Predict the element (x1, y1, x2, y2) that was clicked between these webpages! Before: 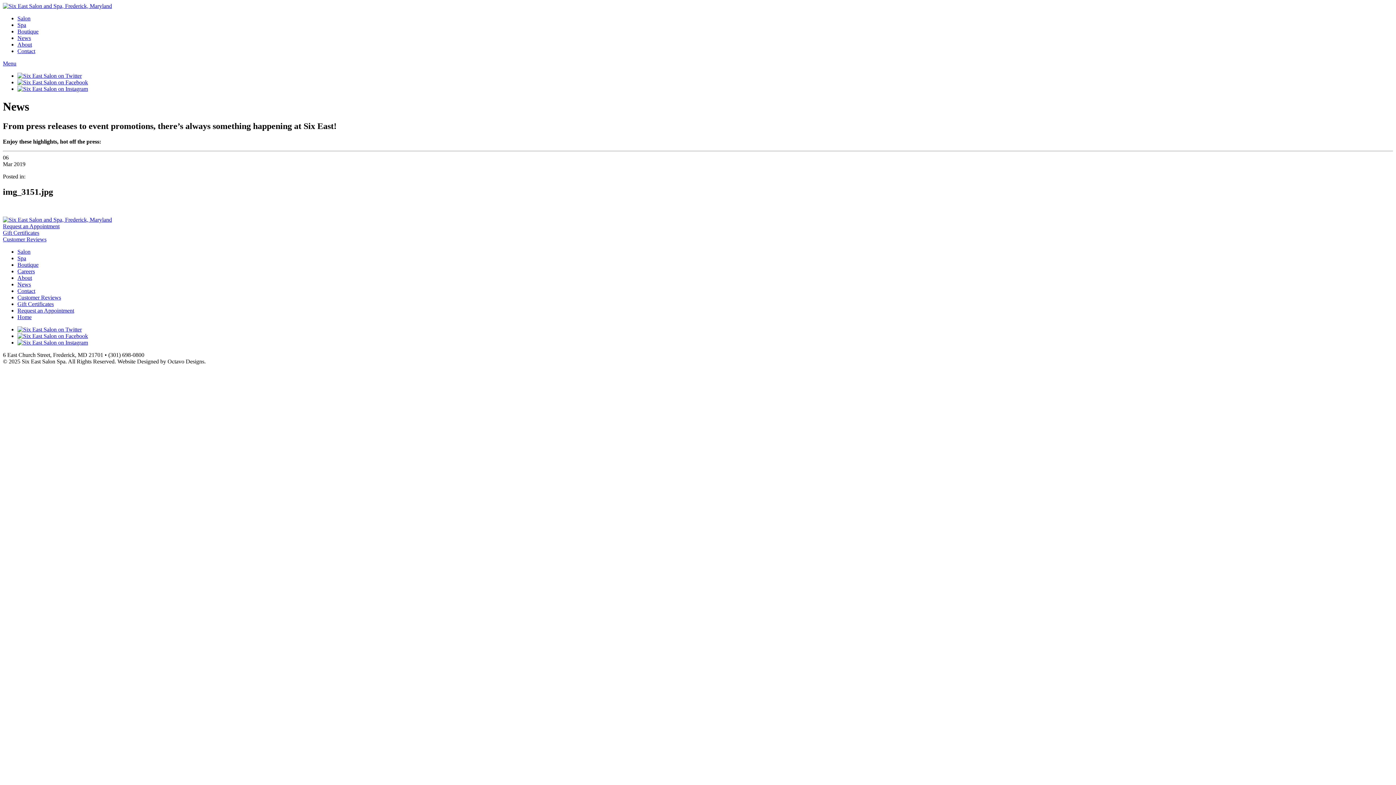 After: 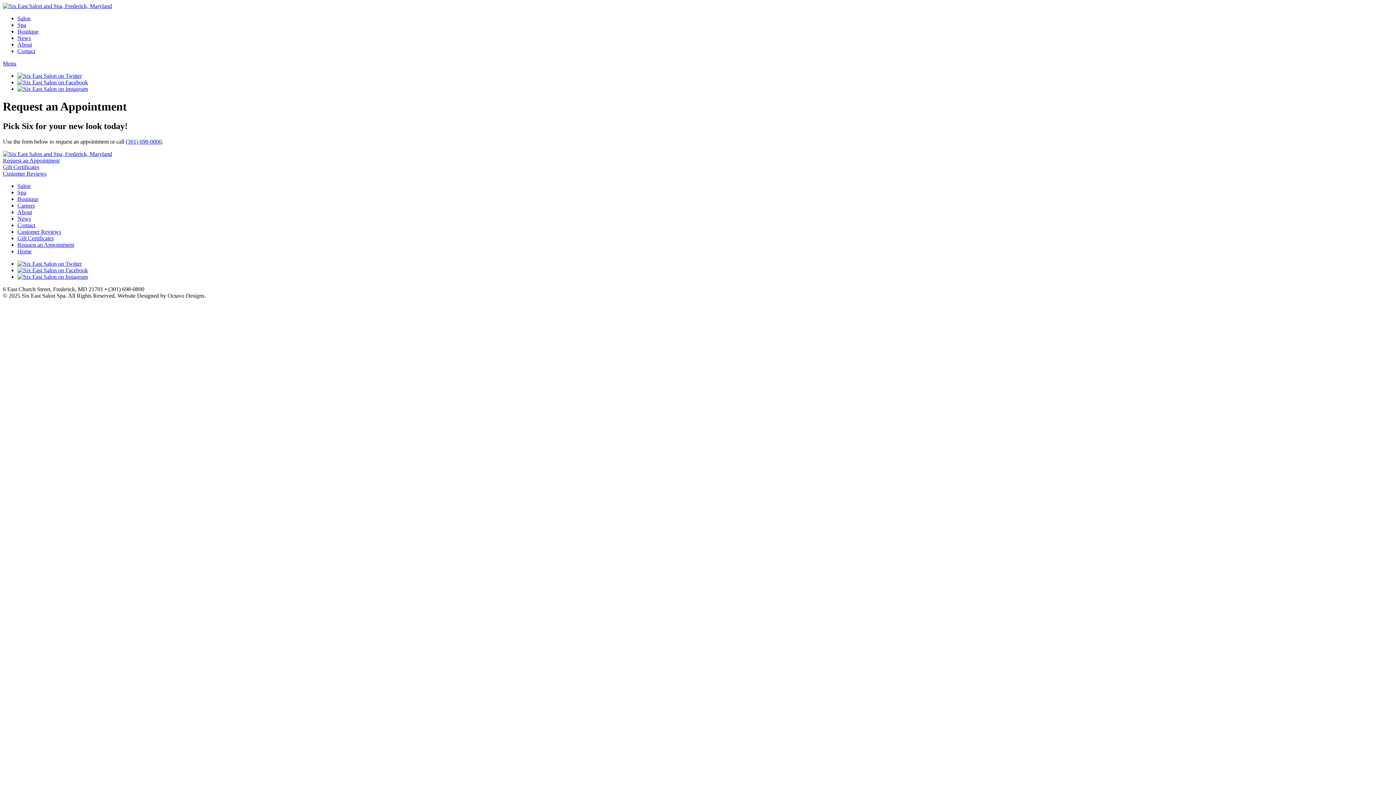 Action: bbox: (2, 223, 59, 229) label: Request an Appointment